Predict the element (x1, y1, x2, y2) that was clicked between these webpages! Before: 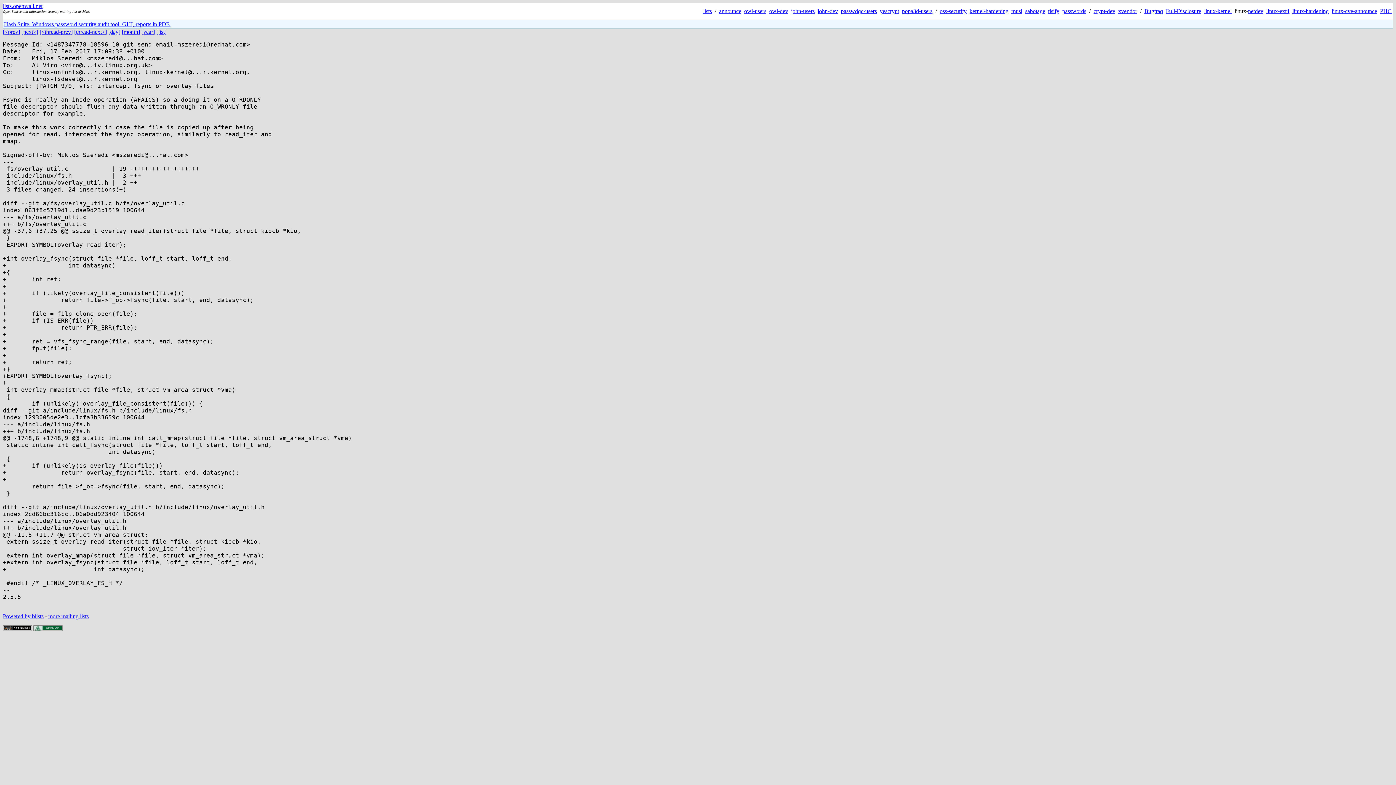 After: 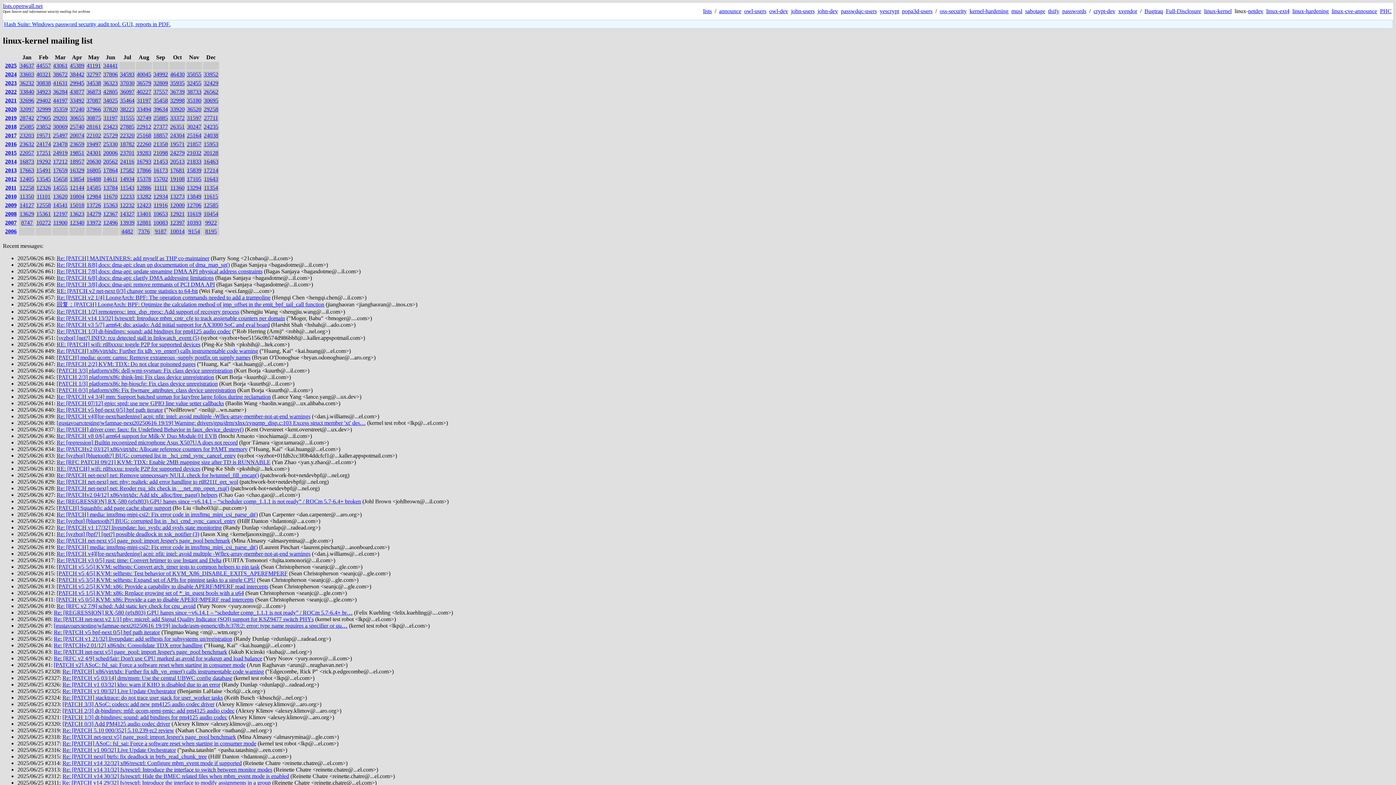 Action: bbox: (1204, 8, 1232, 14) label: linux-kernel